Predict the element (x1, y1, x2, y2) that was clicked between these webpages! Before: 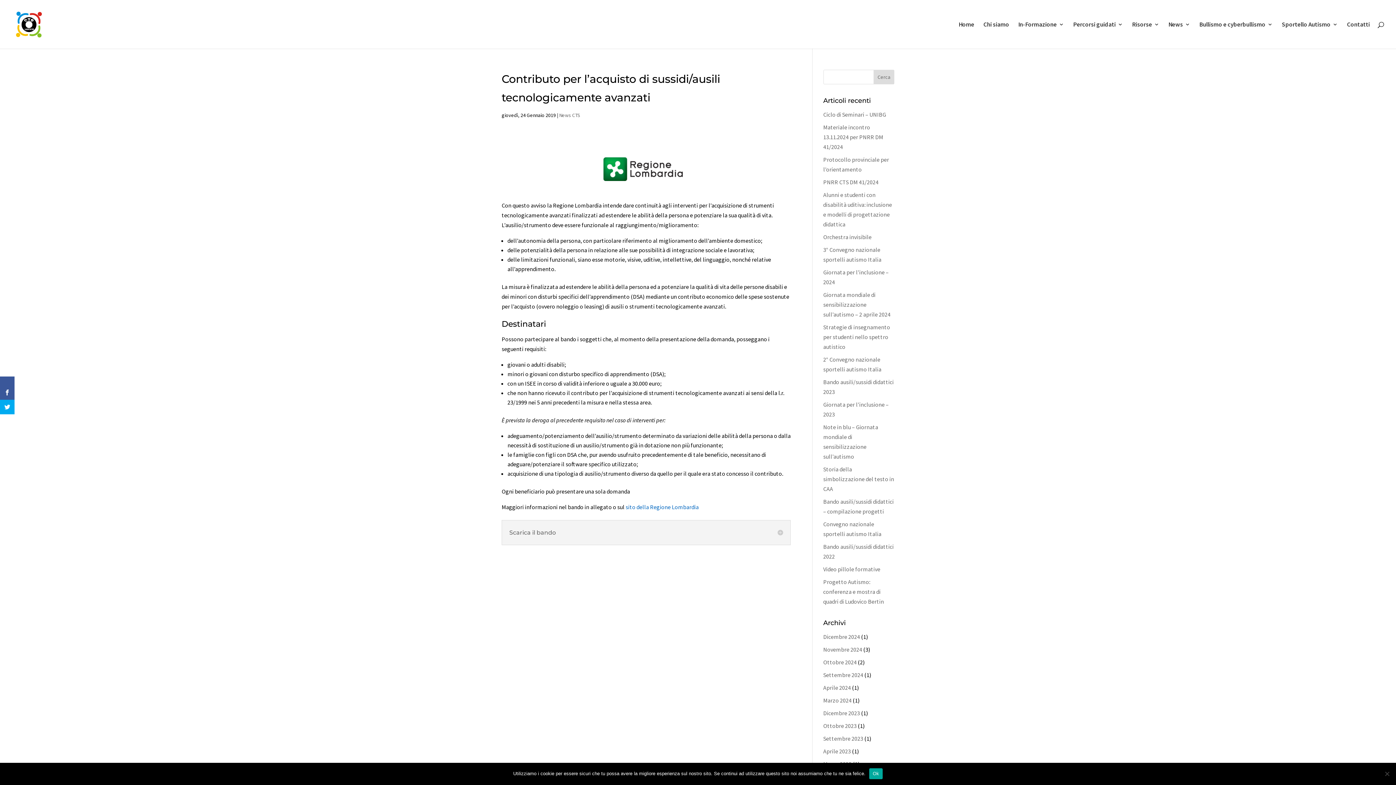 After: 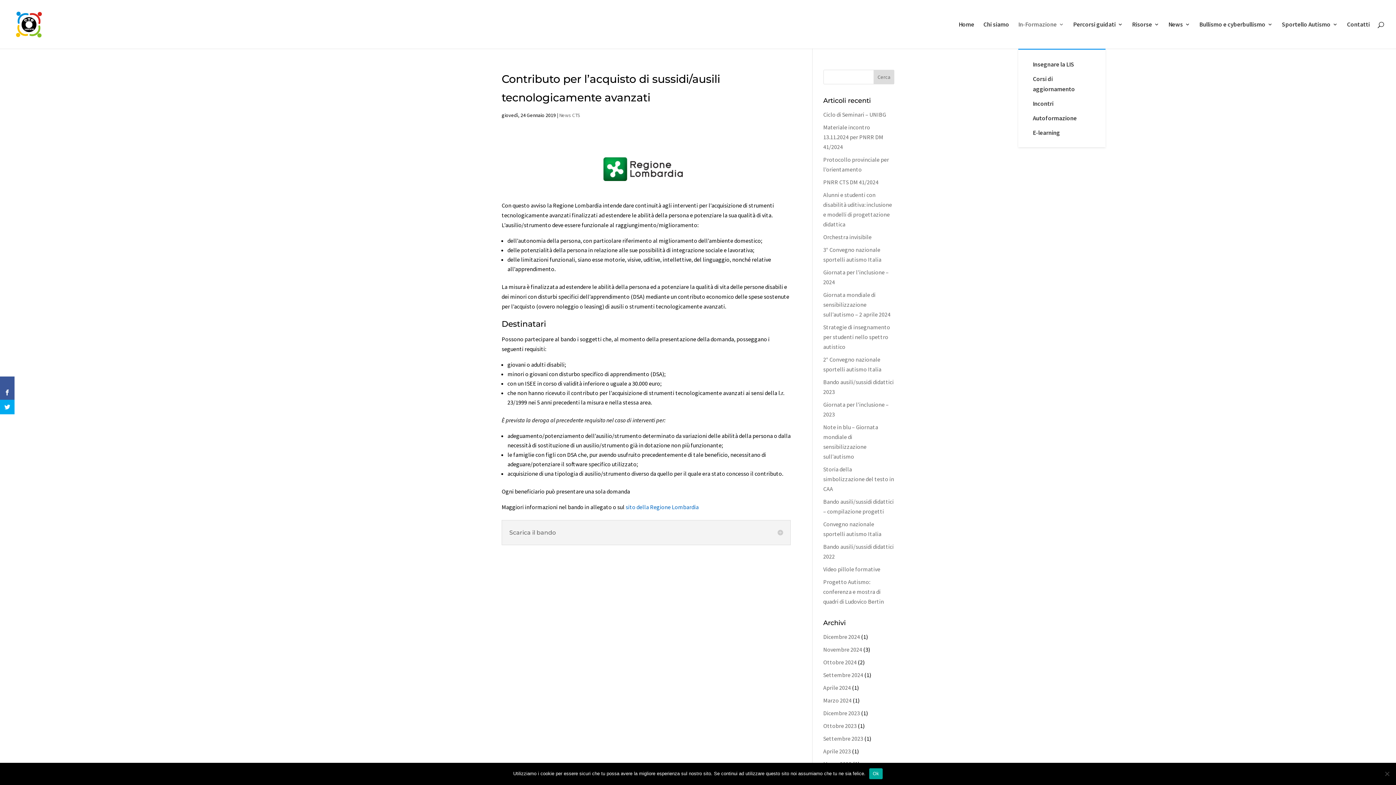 Action: bbox: (1018, 21, 1064, 48) label: In-Formazione